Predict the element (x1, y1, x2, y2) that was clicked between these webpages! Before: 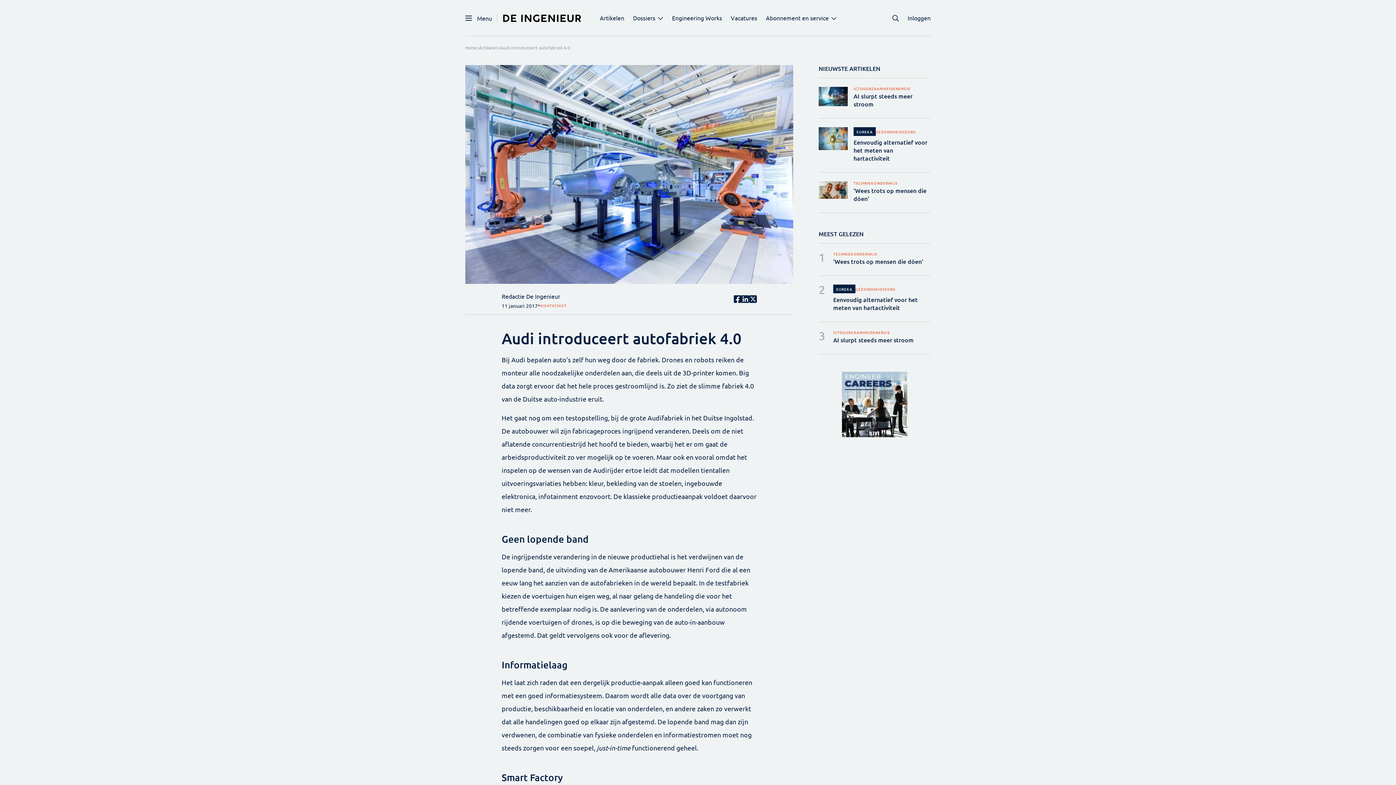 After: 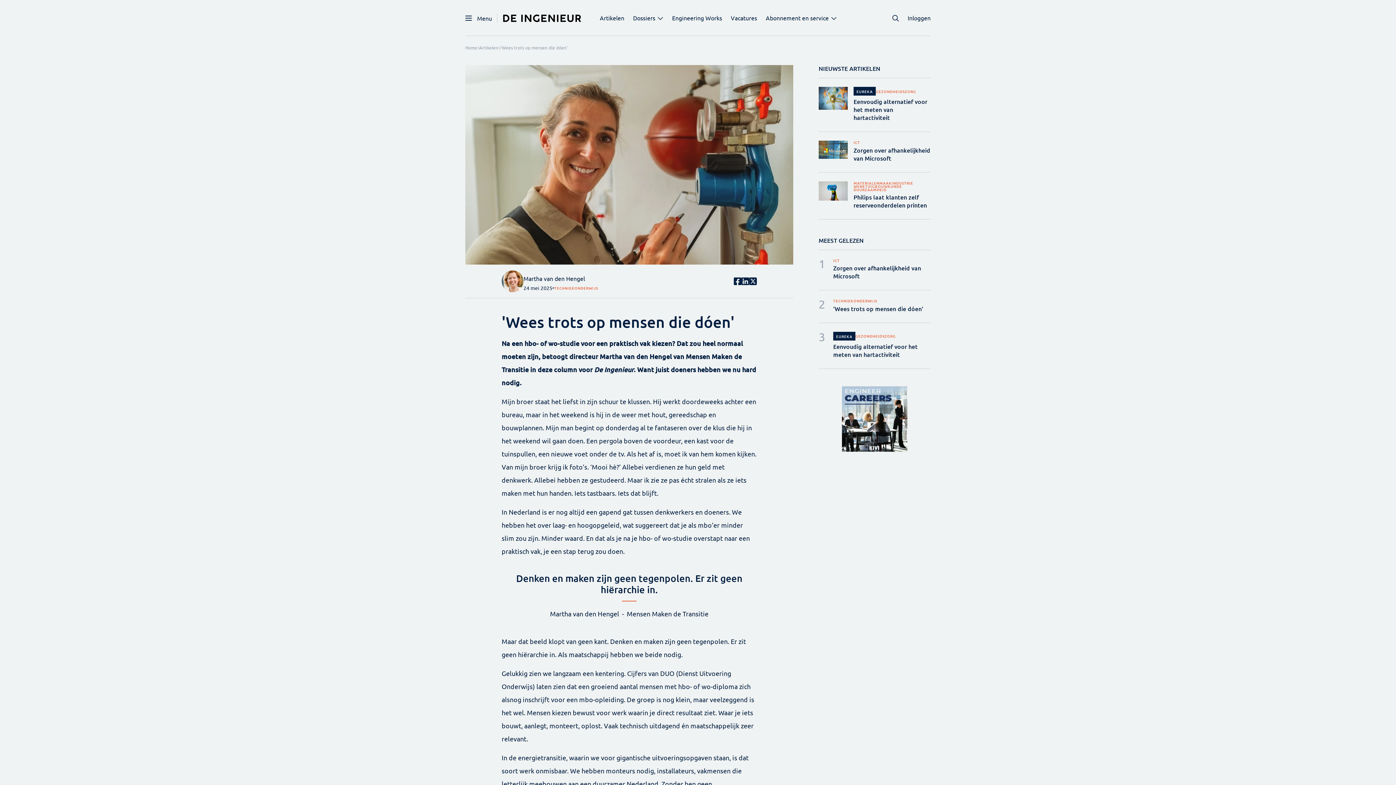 Action: label: 'Wees trots op mensen die dóen' bbox: (833, 257, 930, 272)